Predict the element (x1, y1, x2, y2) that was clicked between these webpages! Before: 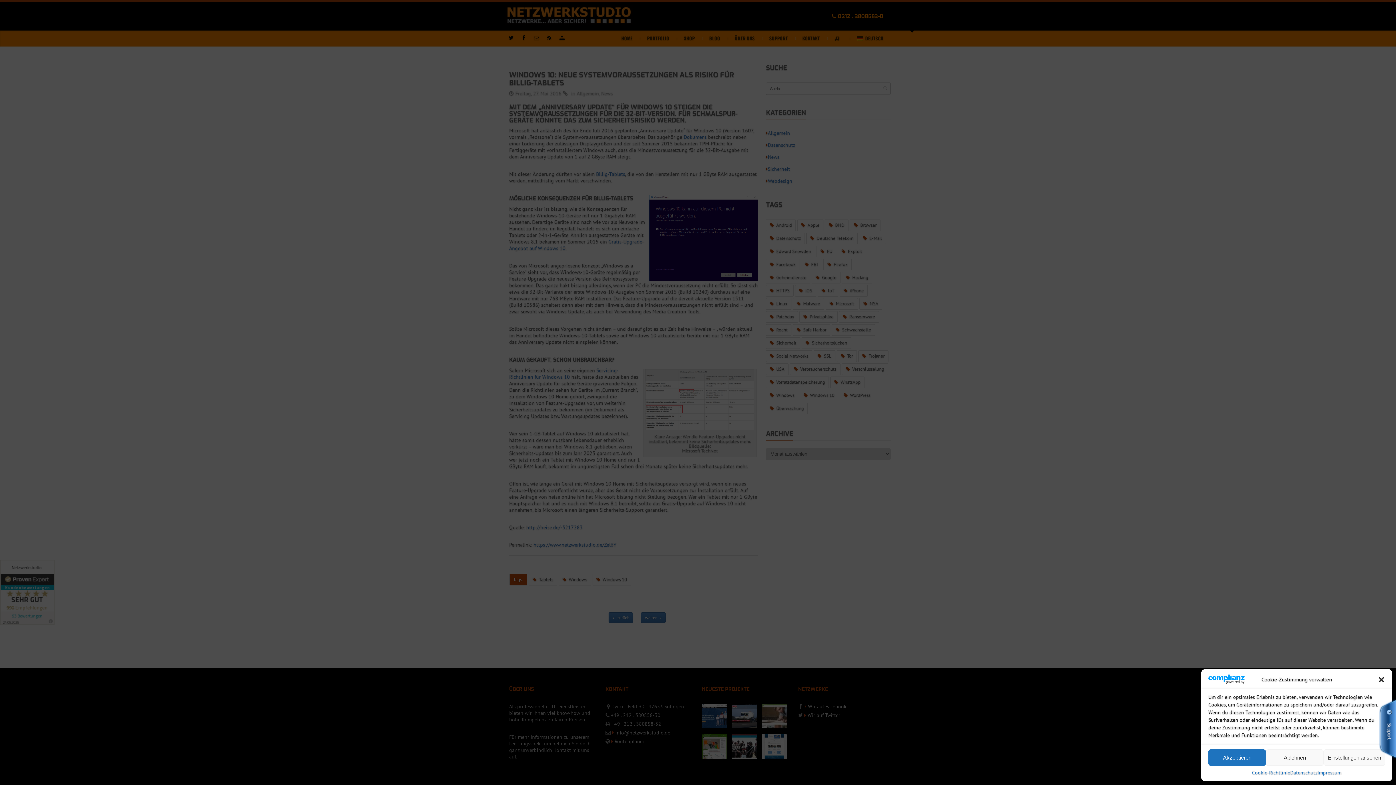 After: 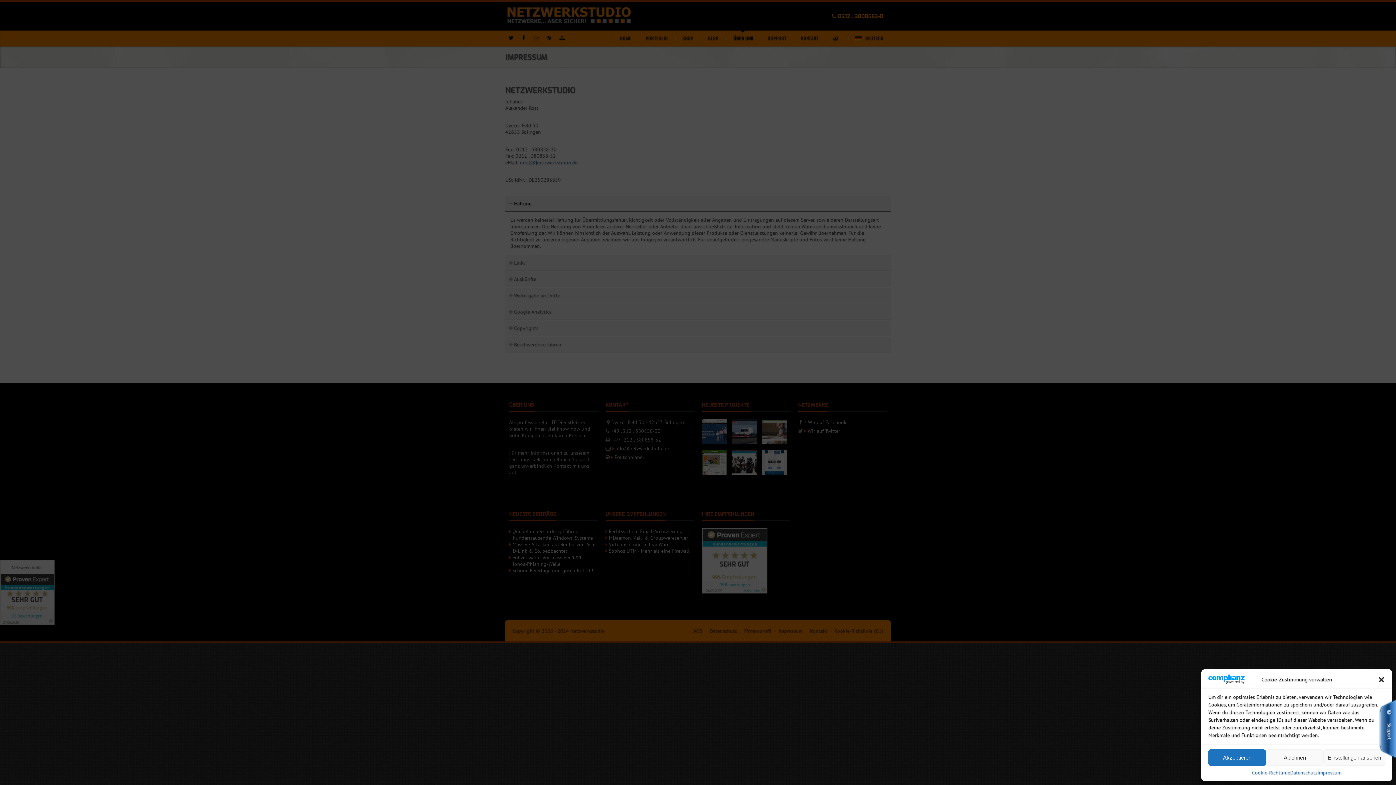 Action: bbox: (1317, 769, 1341, 776) label: Impressum